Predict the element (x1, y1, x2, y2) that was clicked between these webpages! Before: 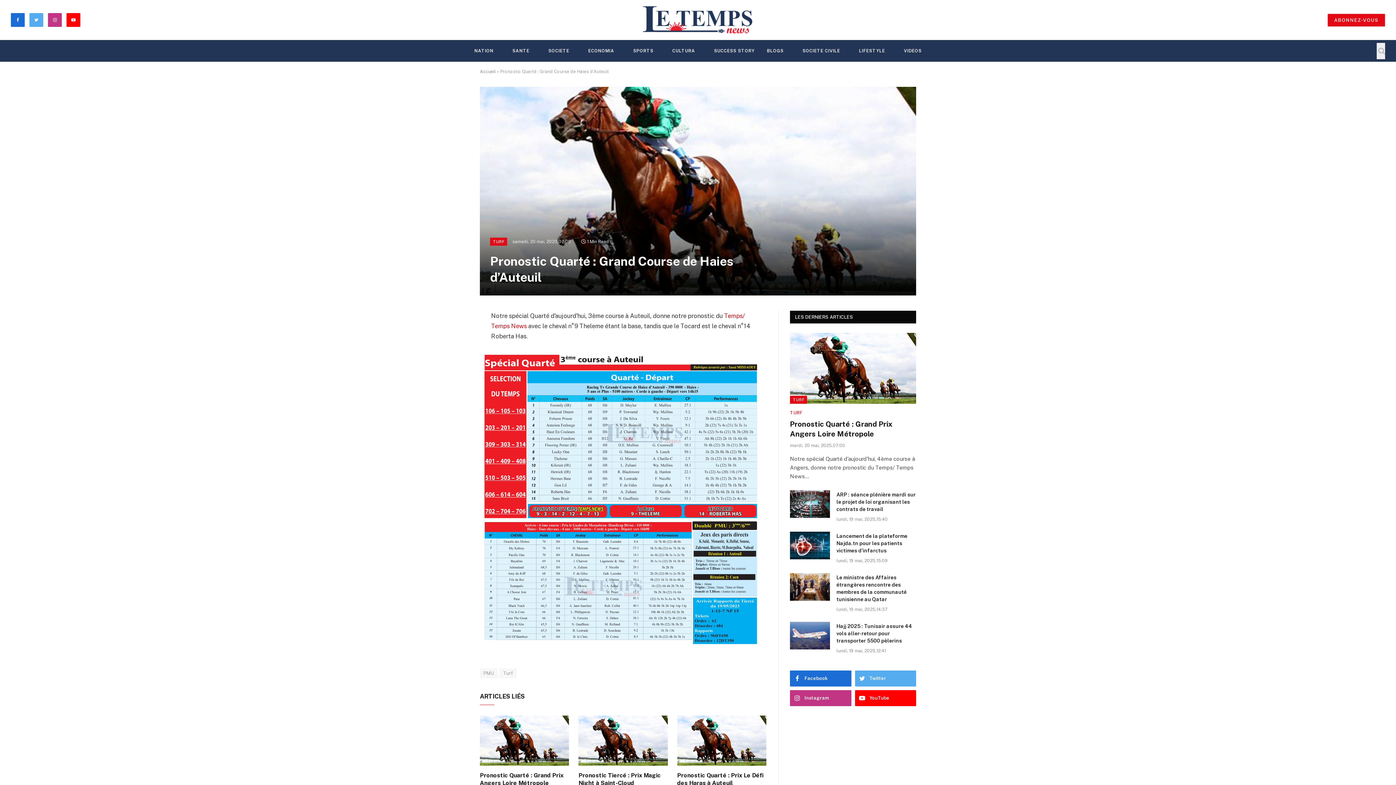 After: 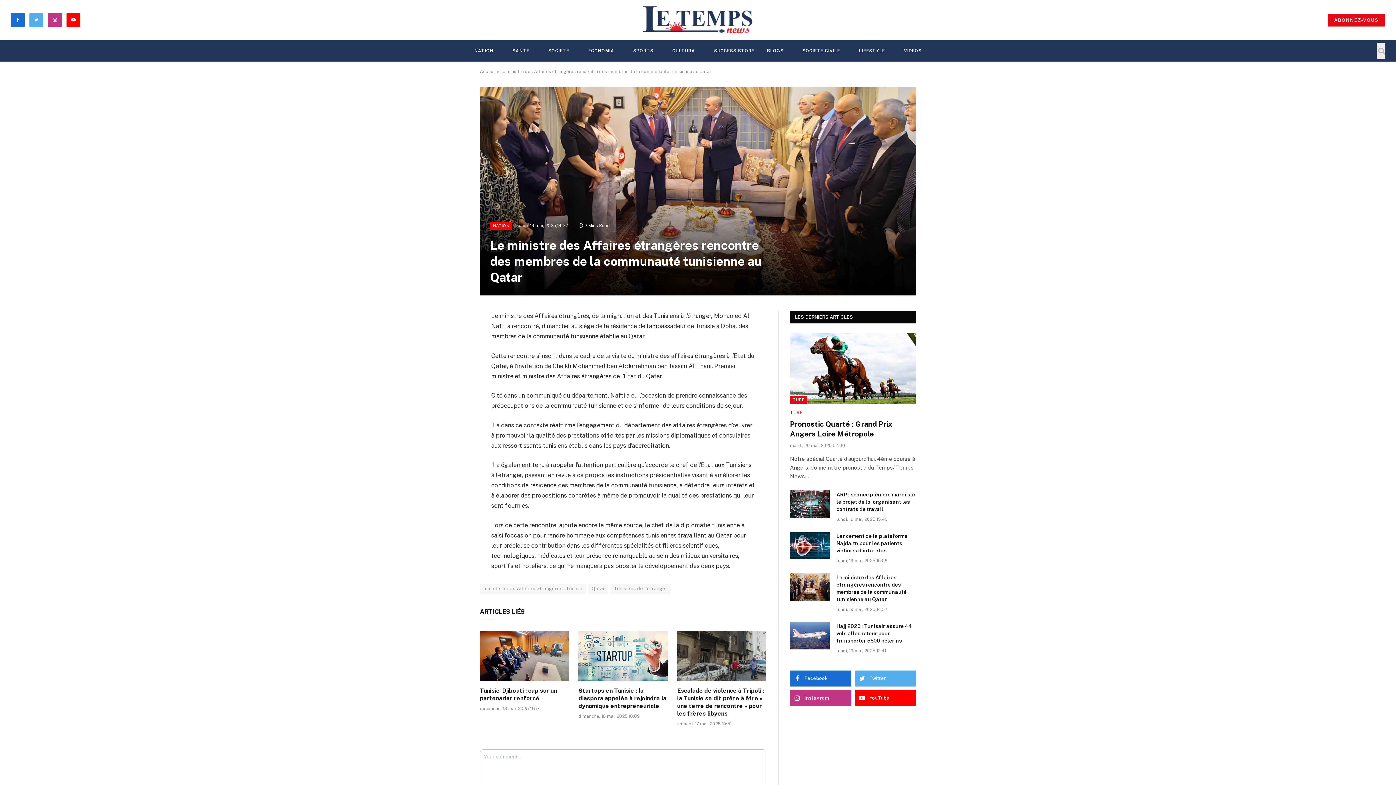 Action: label: Le ministre des Affaires étrangères rencontre des membres de la communauté tunisienne au Qatar bbox: (836, 574, 916, 603)